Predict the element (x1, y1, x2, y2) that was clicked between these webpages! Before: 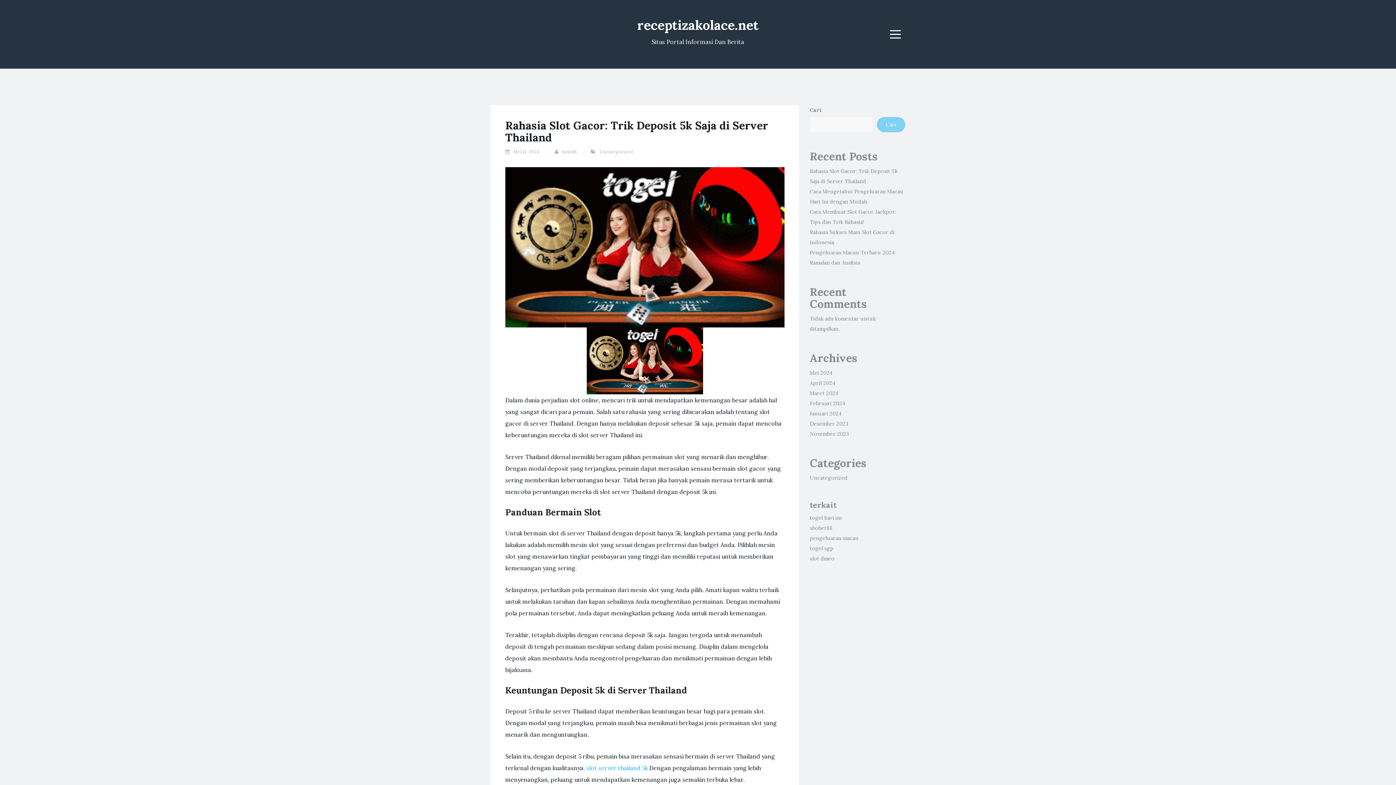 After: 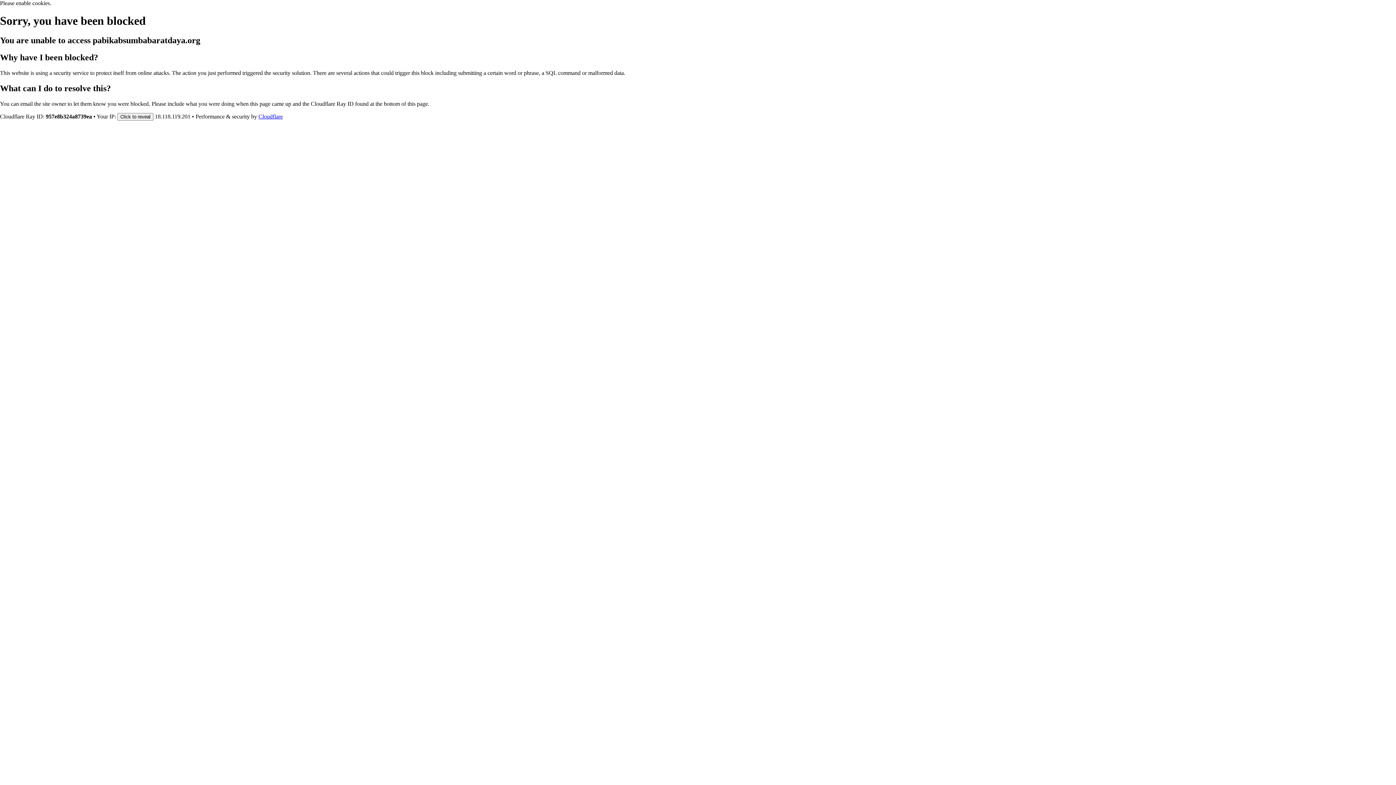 Action: bbox: (810, 525, 832, 531) label: sbobet88